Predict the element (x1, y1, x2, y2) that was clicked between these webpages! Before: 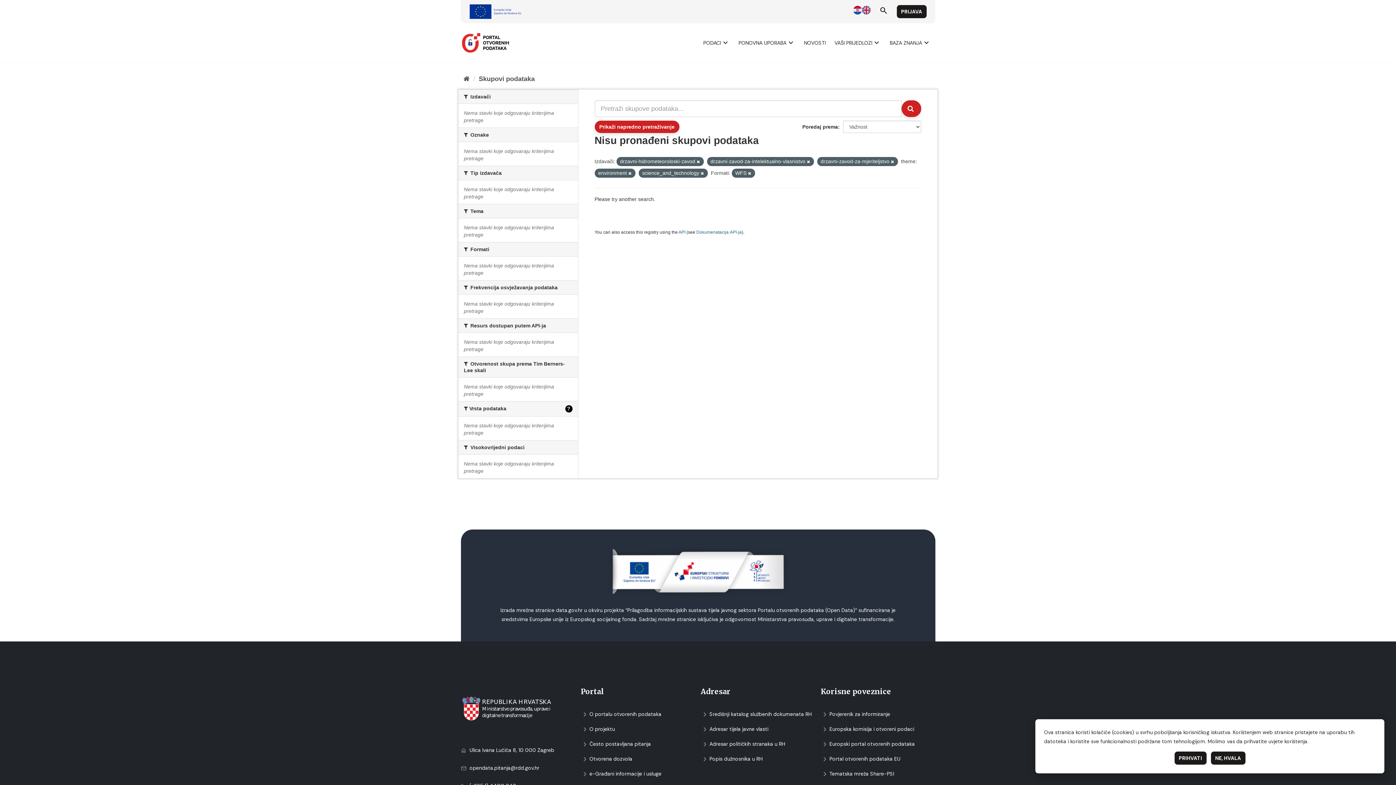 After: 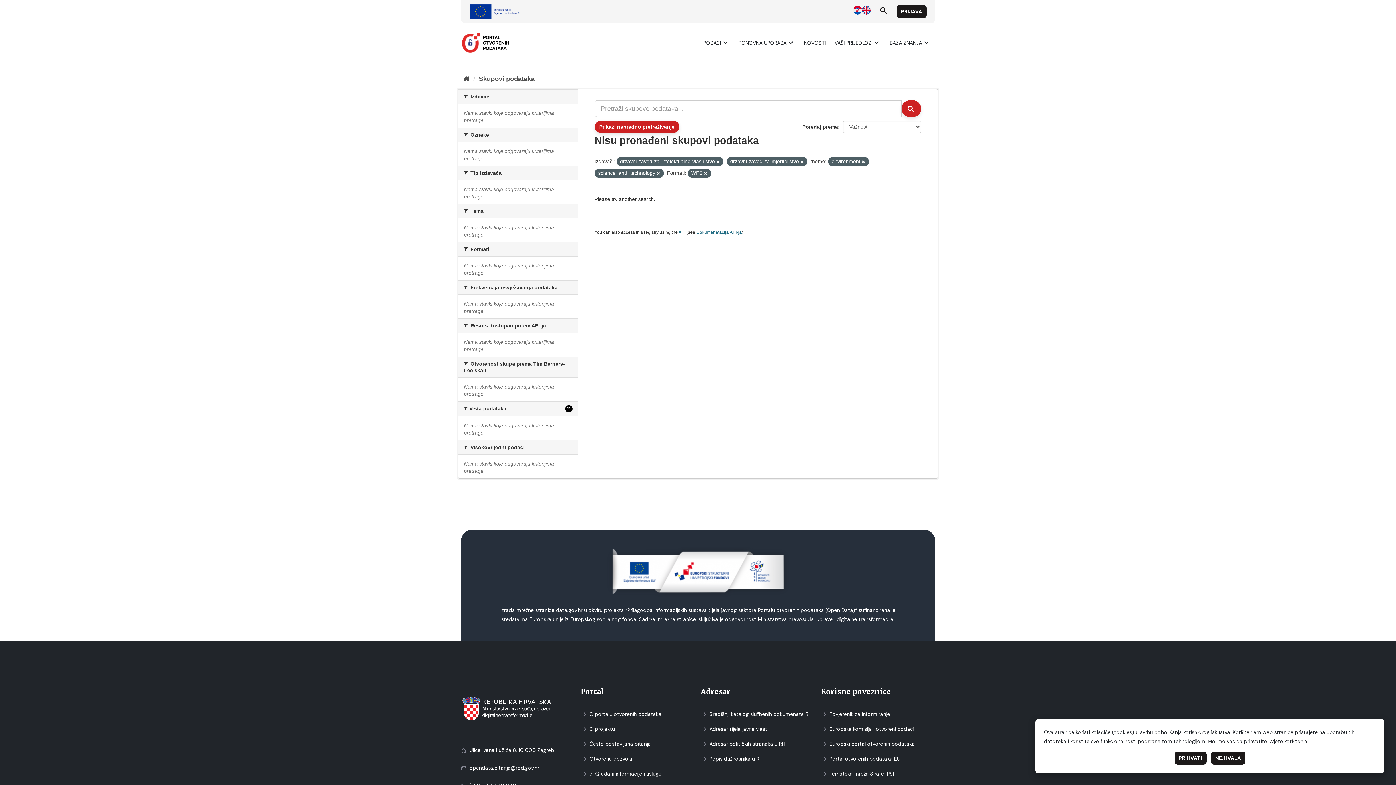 Action: bbox: (696, 159, 700, 164)